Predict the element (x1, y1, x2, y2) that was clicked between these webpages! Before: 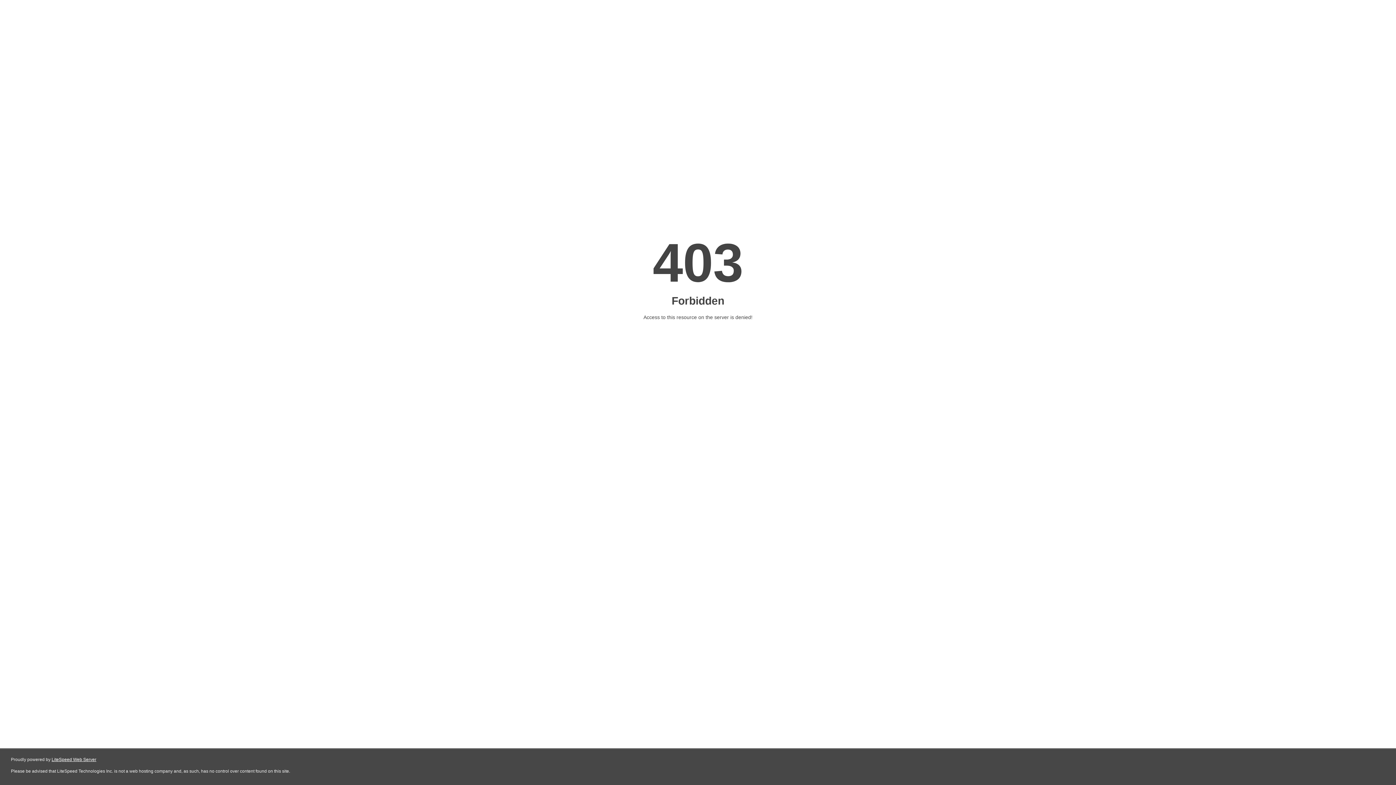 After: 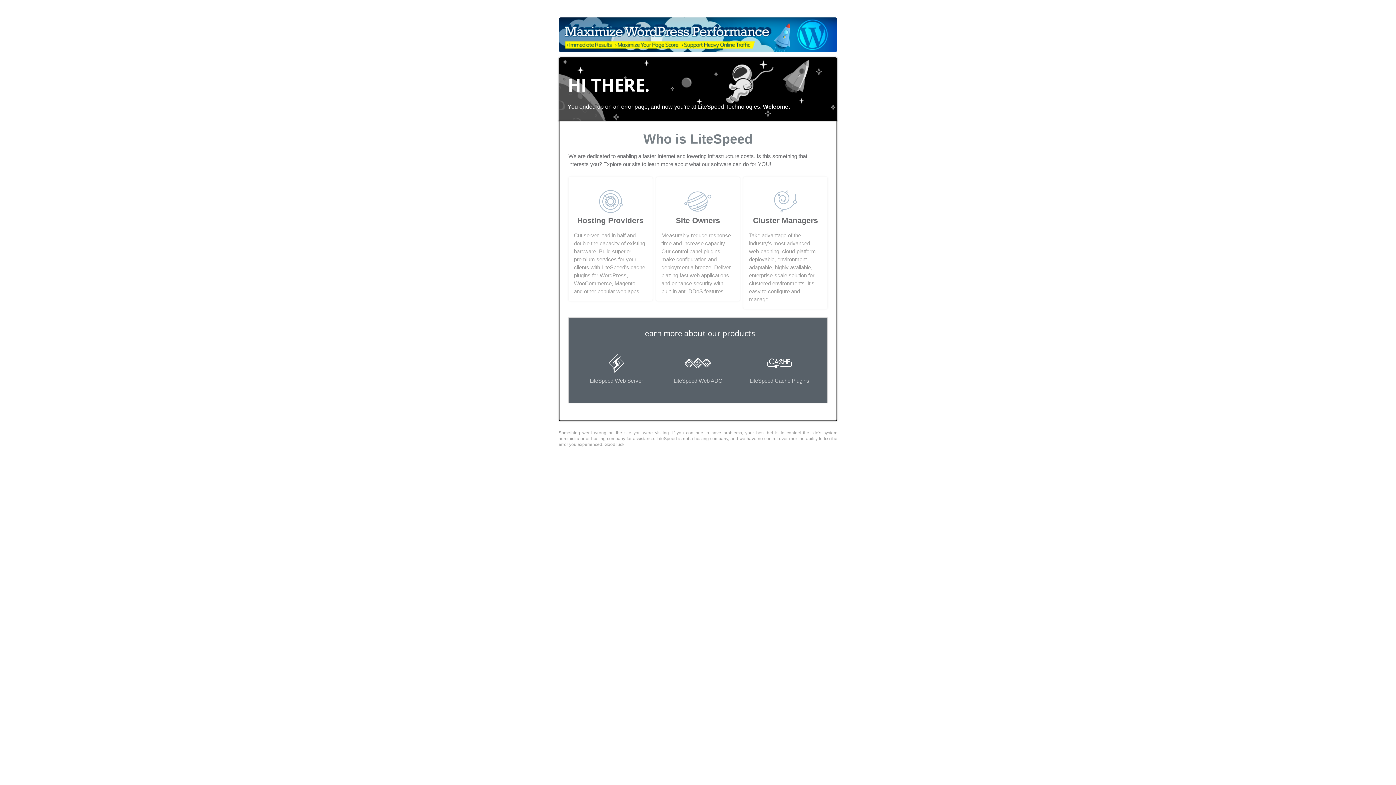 Action: bbox: (51, 757, 96, 762) label: LiteSpeed Web Server